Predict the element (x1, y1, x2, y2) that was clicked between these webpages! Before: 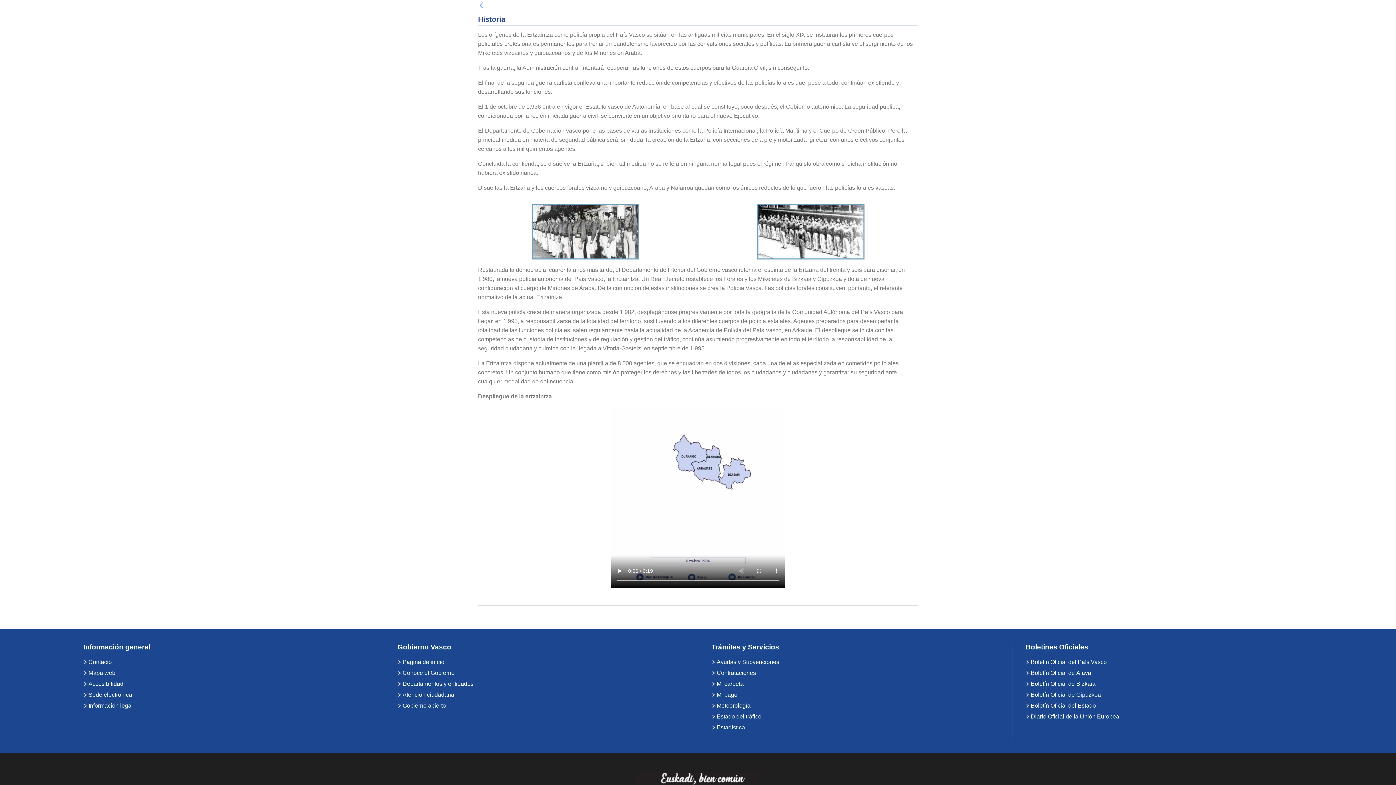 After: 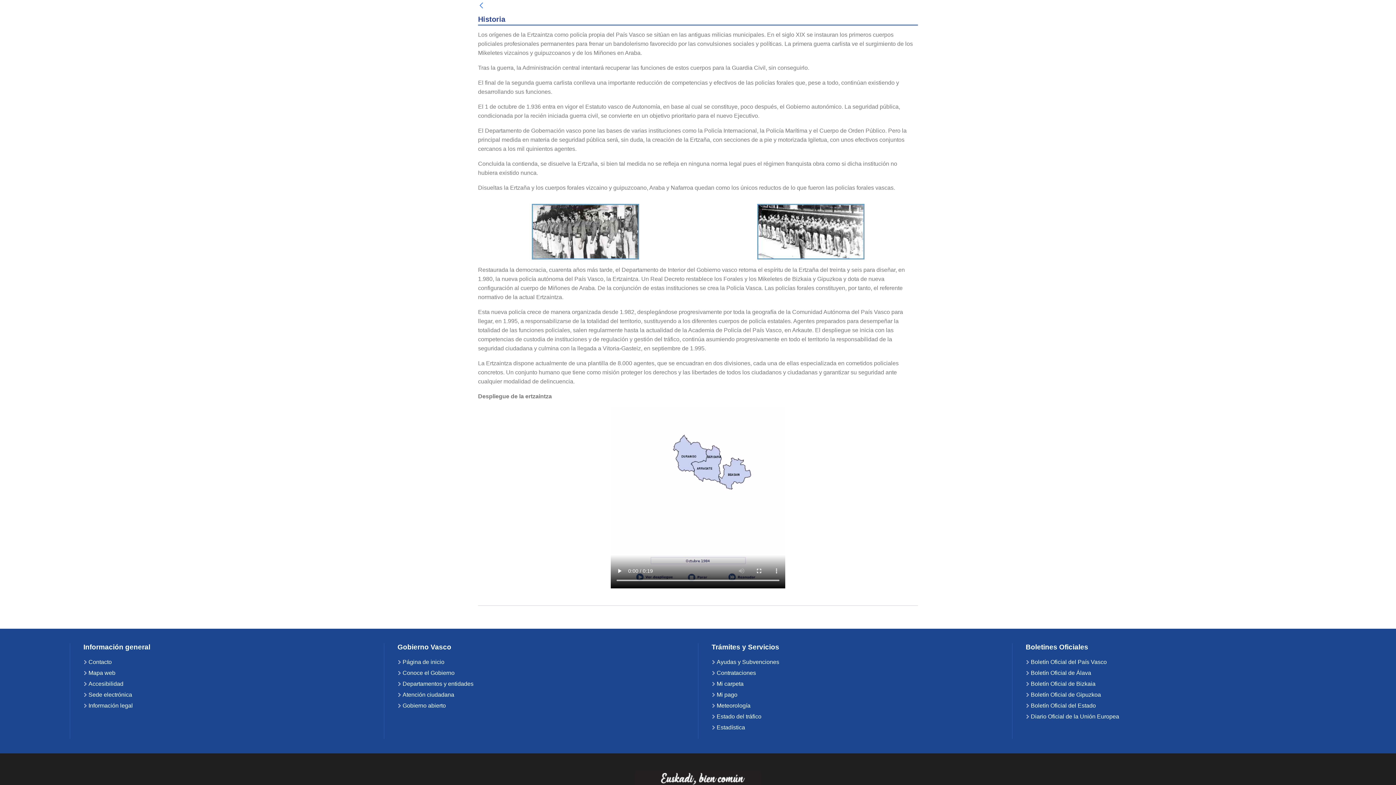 Action: label: Departamentos y entidades bbox: (396, 678, 475, 690)